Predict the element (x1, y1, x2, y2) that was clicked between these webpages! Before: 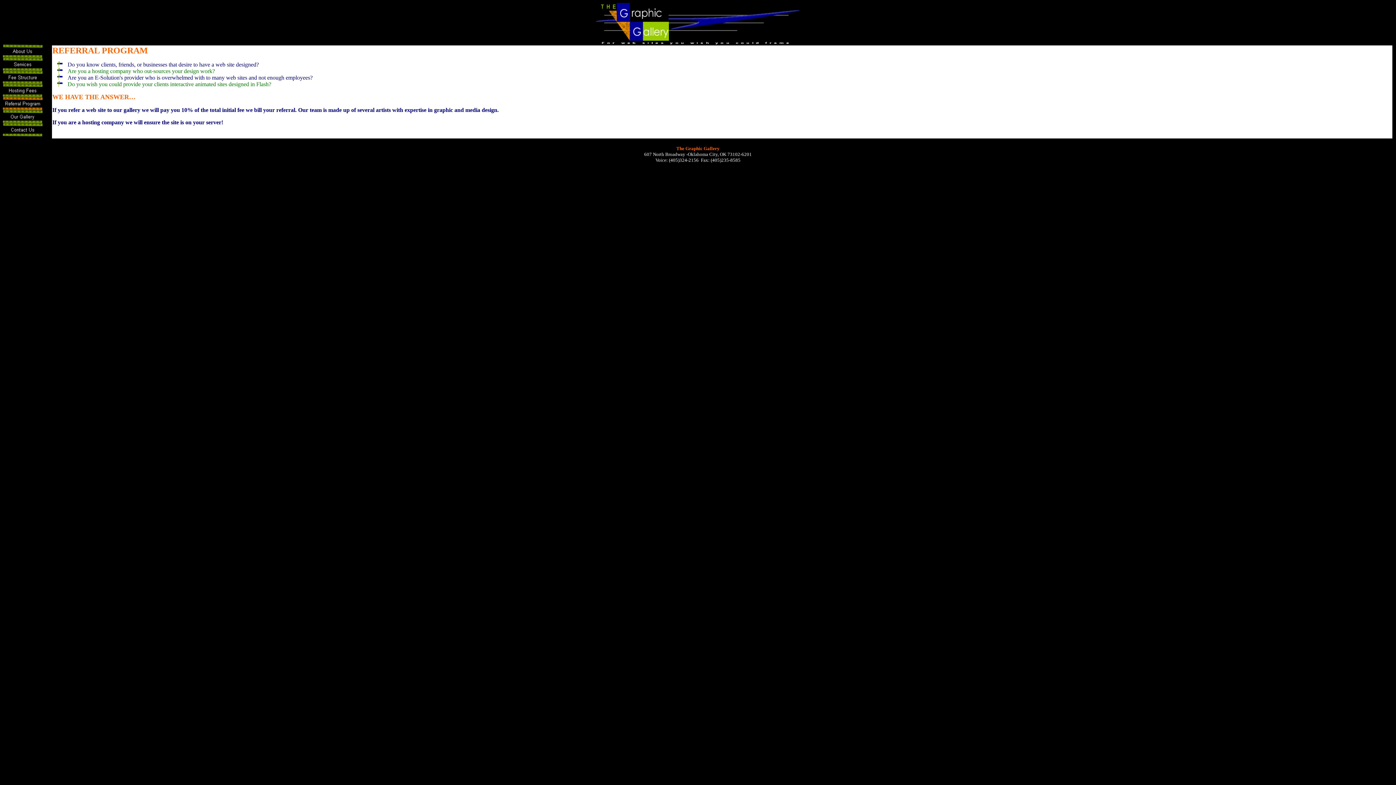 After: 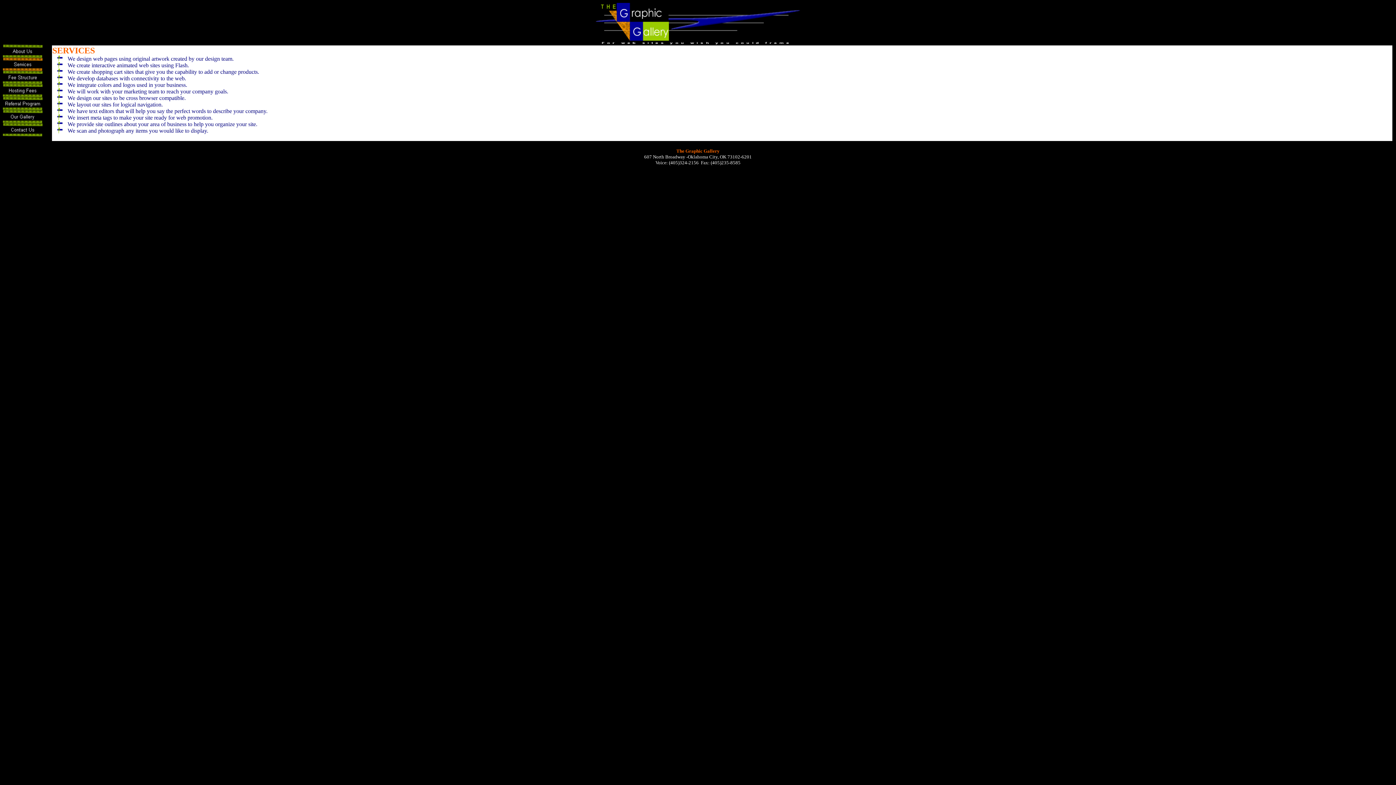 Action: bbox: (2, 65, 42, 72)